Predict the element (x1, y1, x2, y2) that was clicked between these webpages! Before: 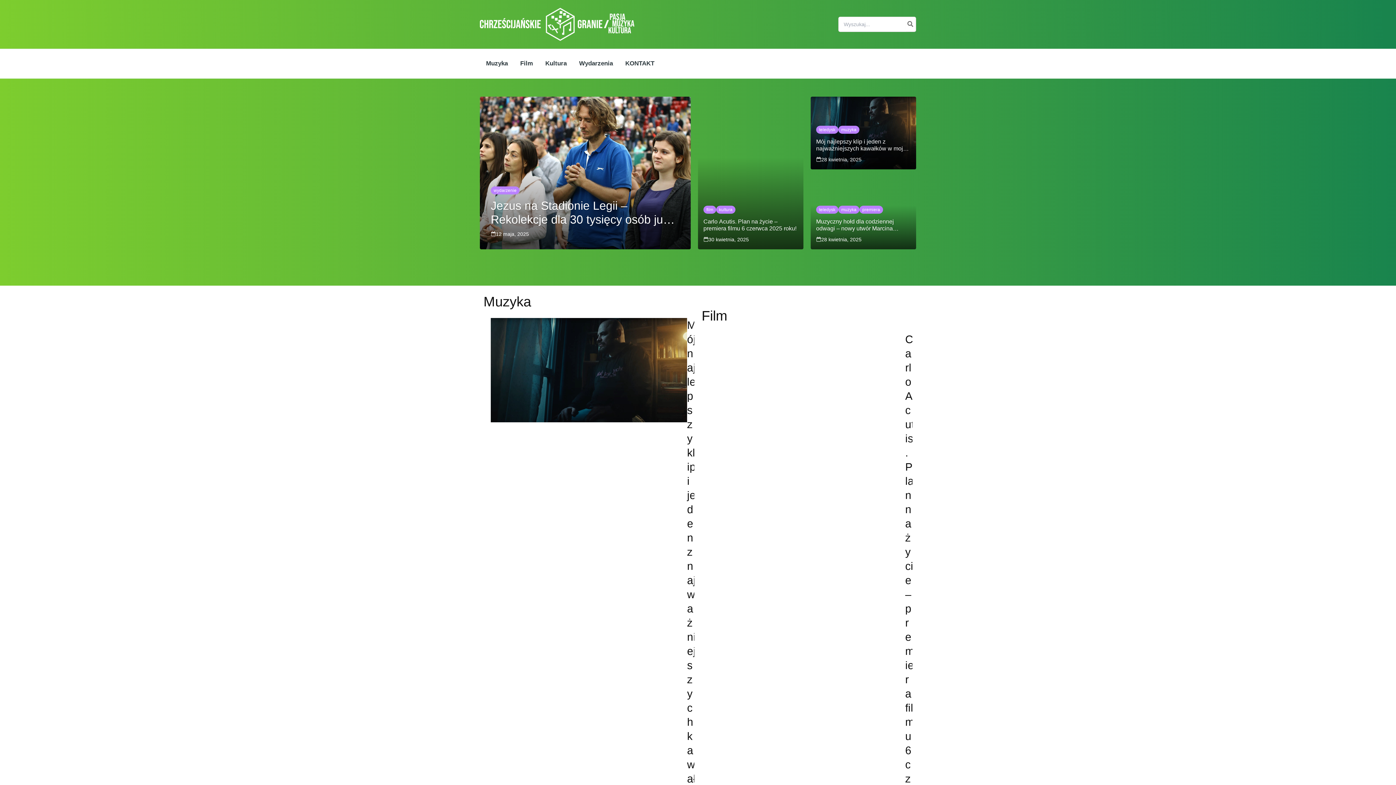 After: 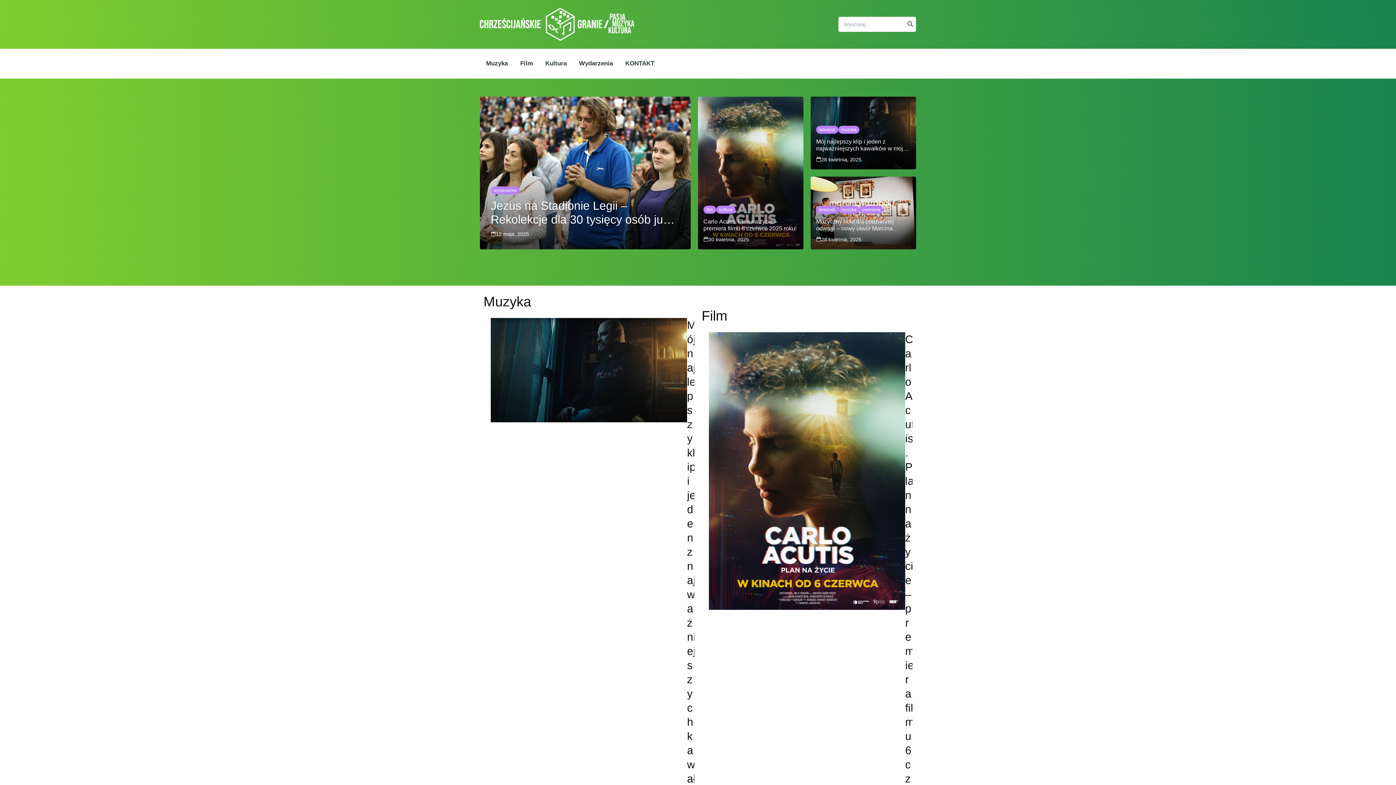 Action: bbox: (480, 20, 636, 27)